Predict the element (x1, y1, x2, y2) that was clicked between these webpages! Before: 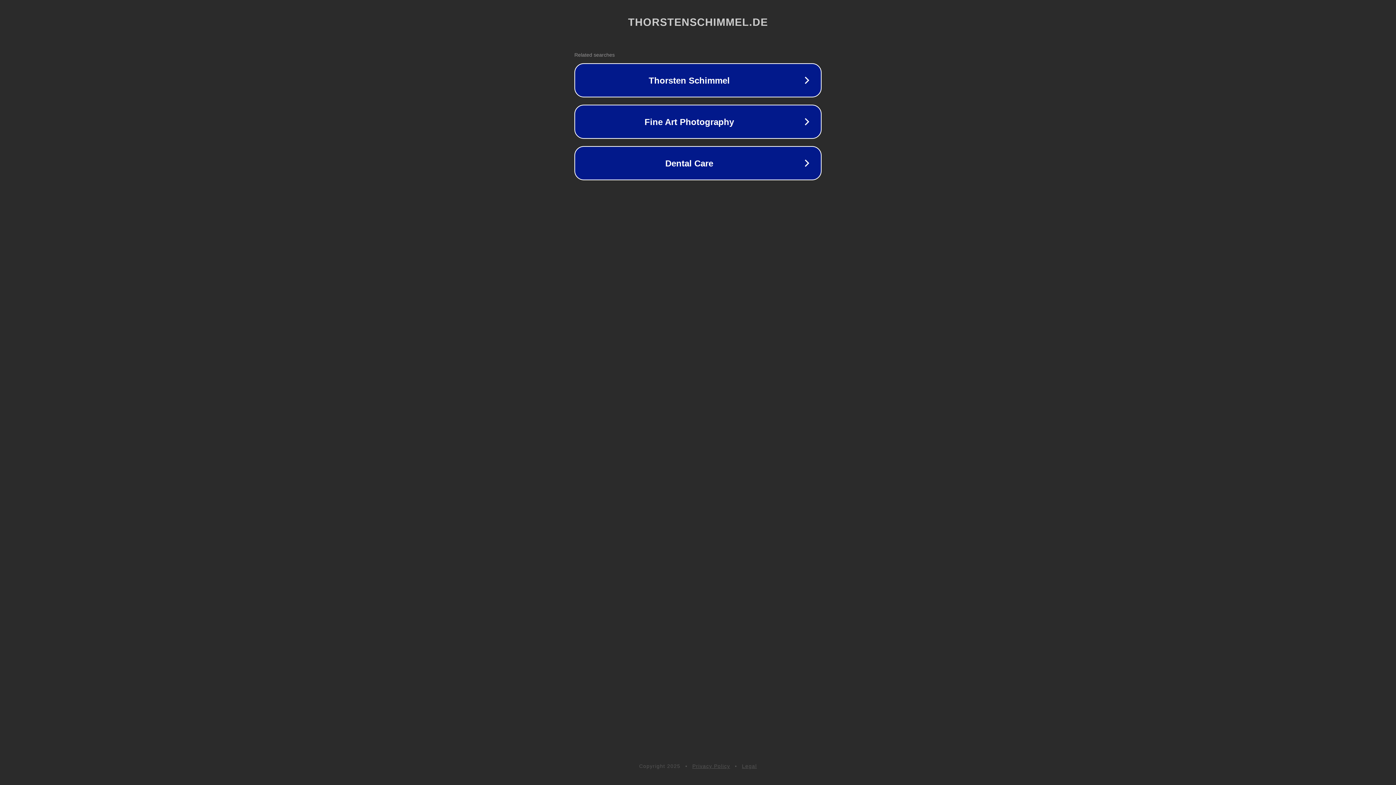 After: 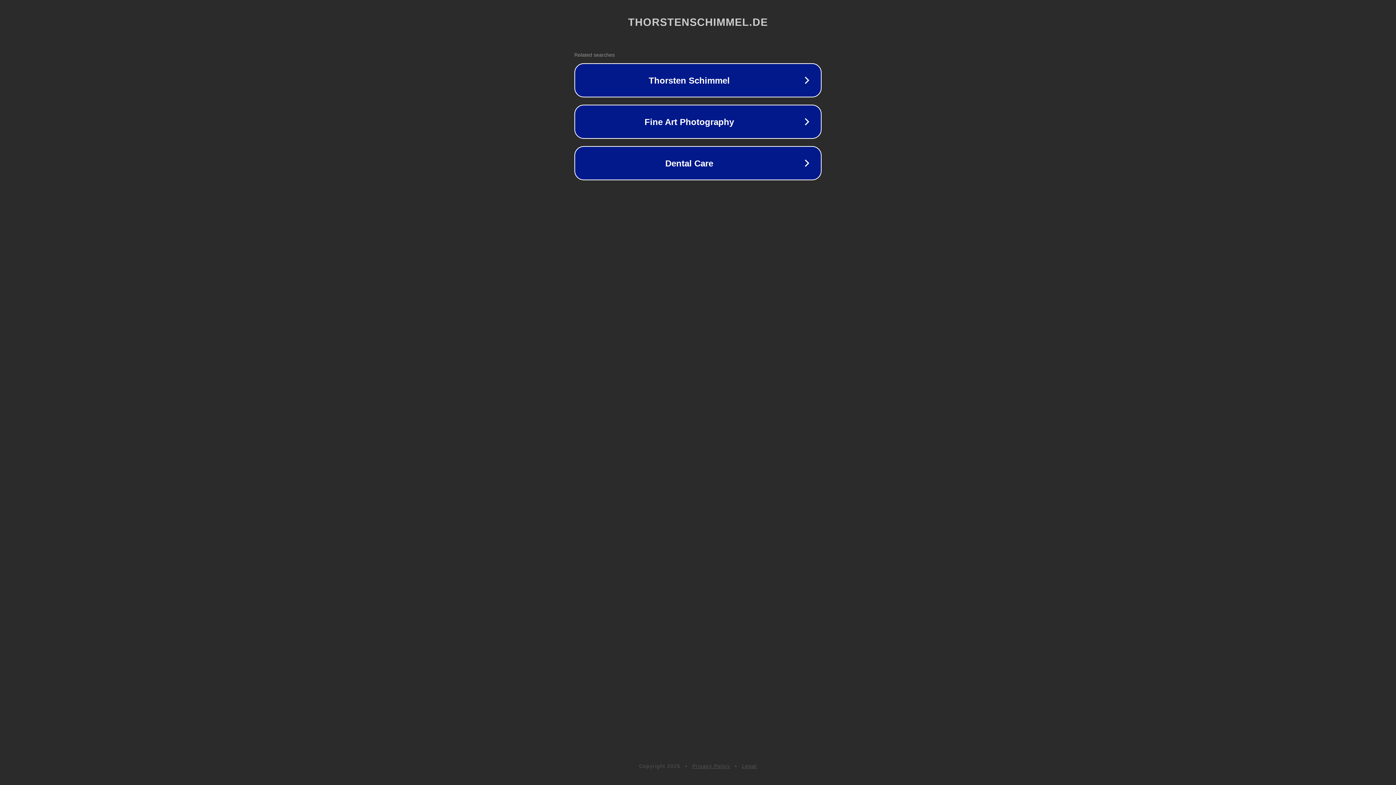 Action: bbox: (742, 763, 757, 769) label: Legal